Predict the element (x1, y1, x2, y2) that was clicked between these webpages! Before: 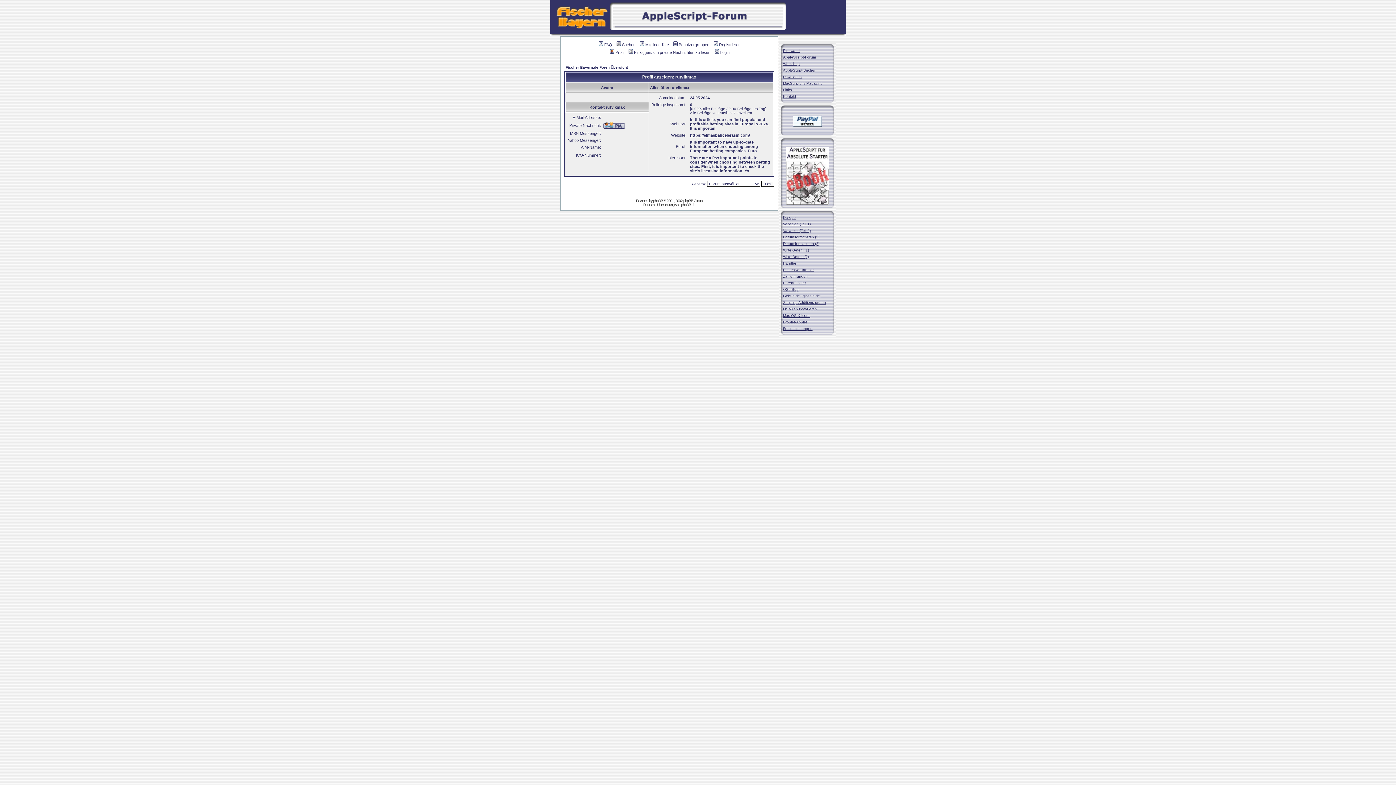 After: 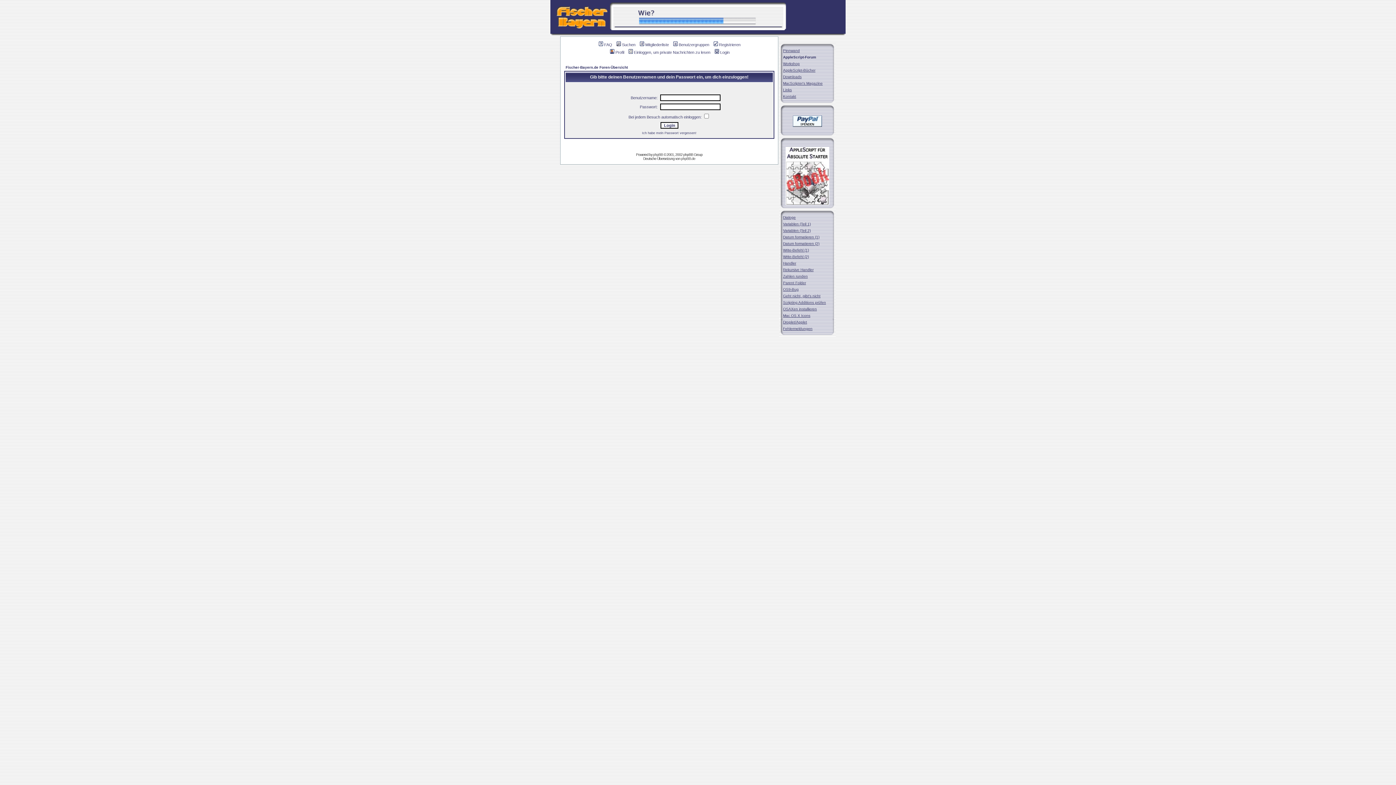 Action: label: Profil bbox: (609, 50, 624, 54)